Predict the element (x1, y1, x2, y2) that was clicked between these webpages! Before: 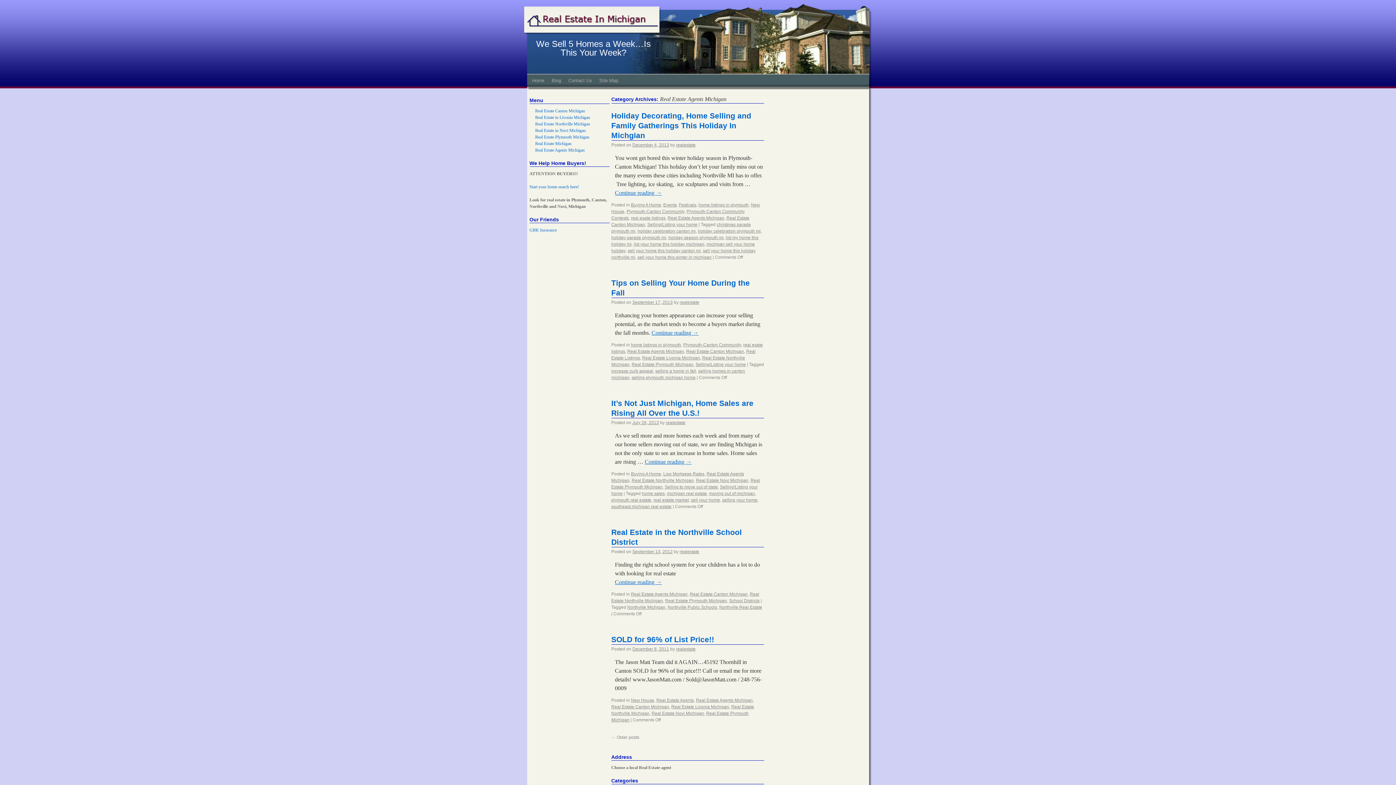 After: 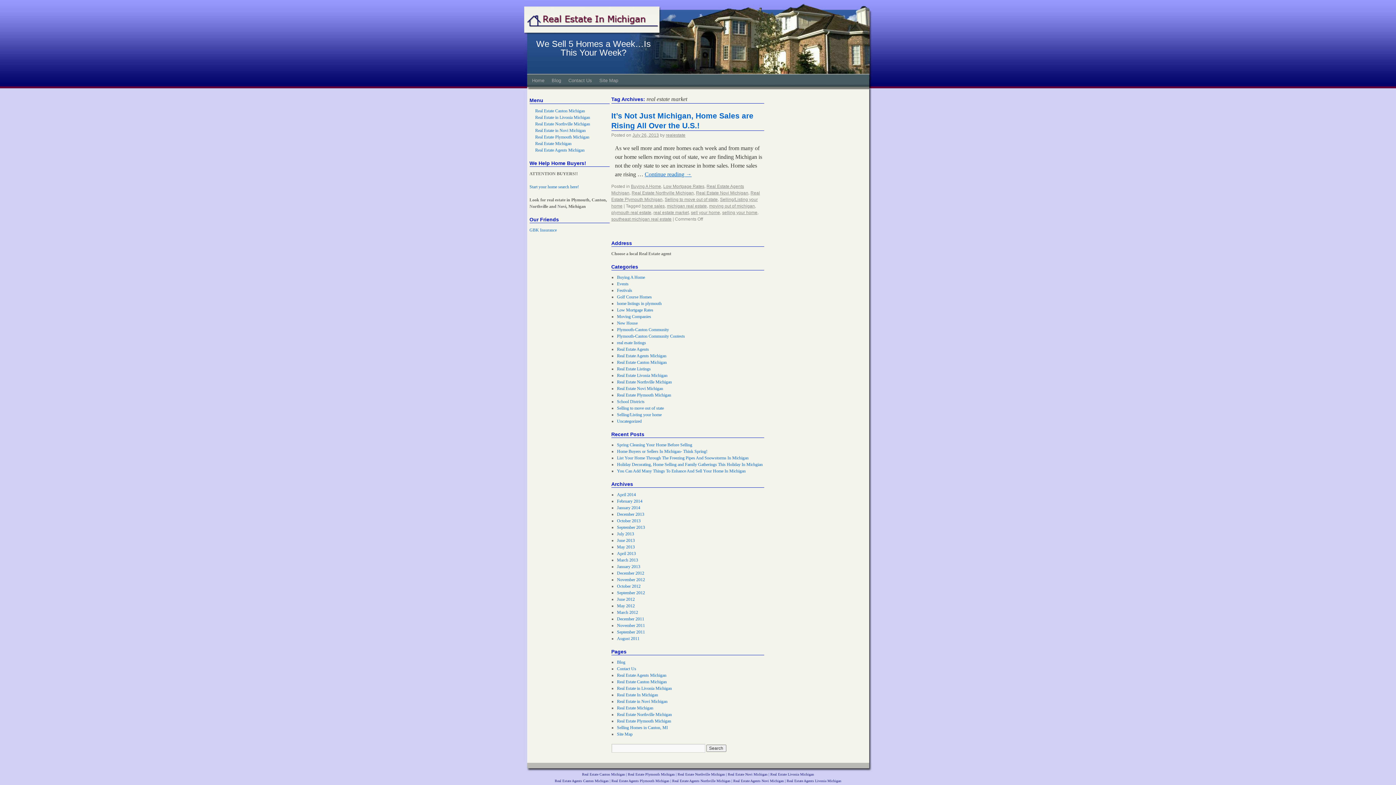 Action: label: real estate market bbox: (653, 497, 688, 502)